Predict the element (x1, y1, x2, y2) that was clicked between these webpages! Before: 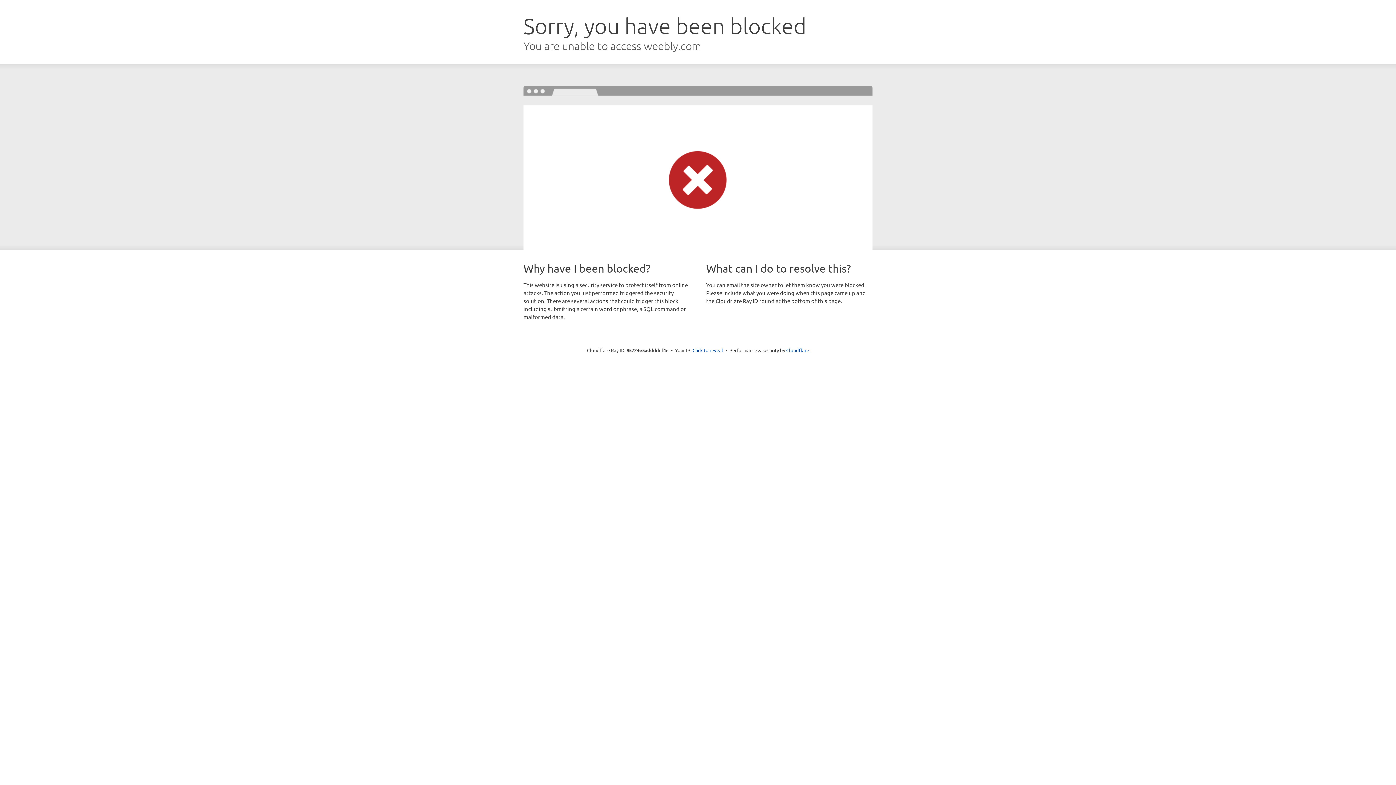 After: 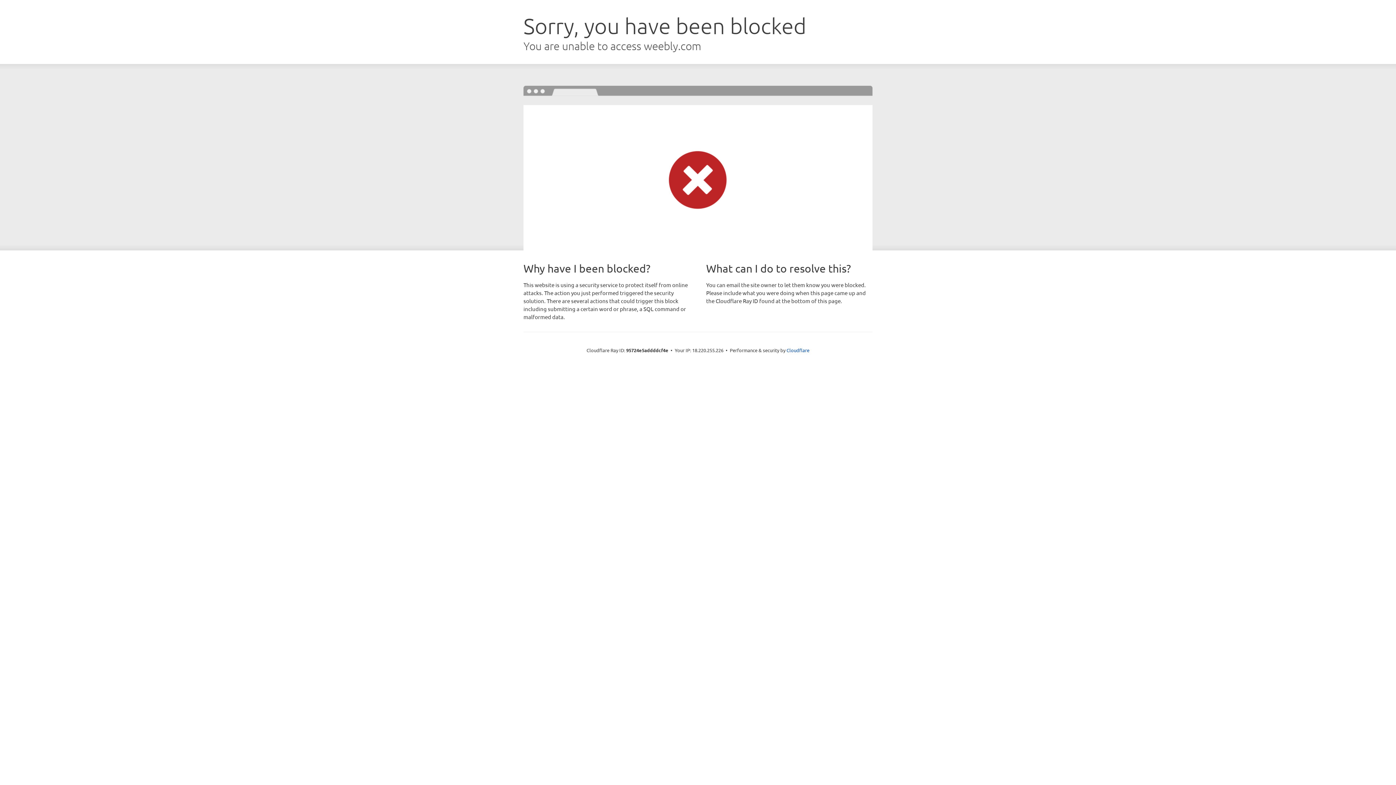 Action: bbox: (692, 346, 723, 353) label: Click to reveal